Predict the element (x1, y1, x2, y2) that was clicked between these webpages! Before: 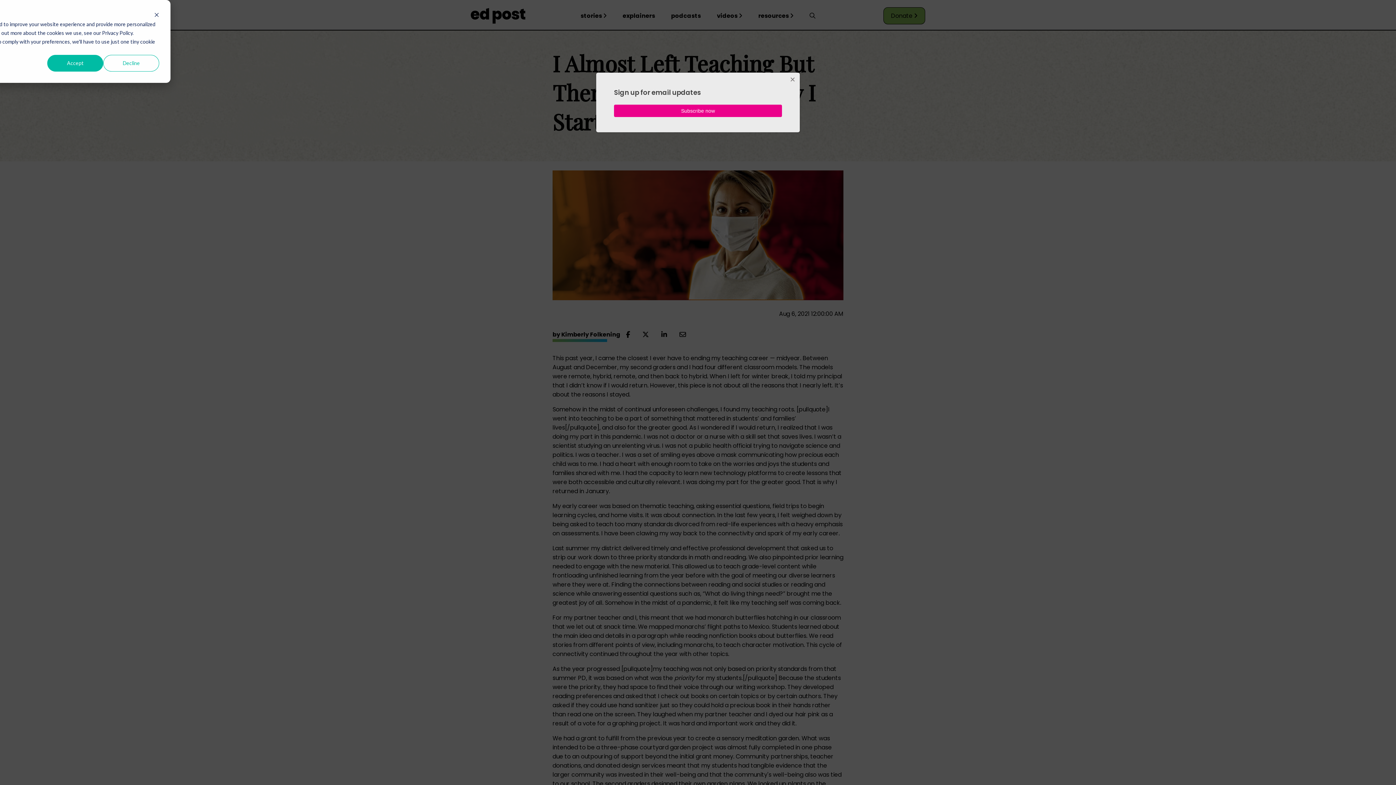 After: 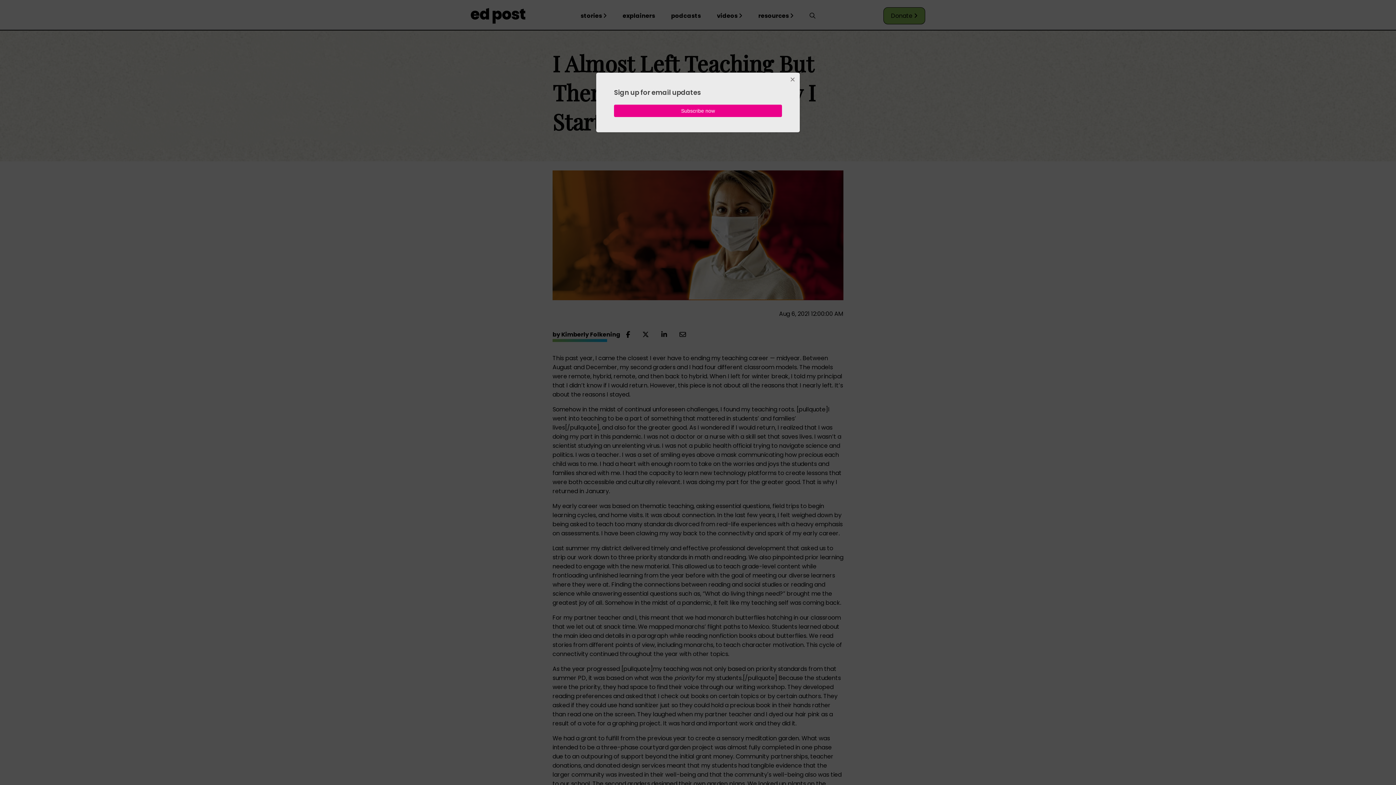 Action: bbox: (103, 54, 159, 71) label: Decline